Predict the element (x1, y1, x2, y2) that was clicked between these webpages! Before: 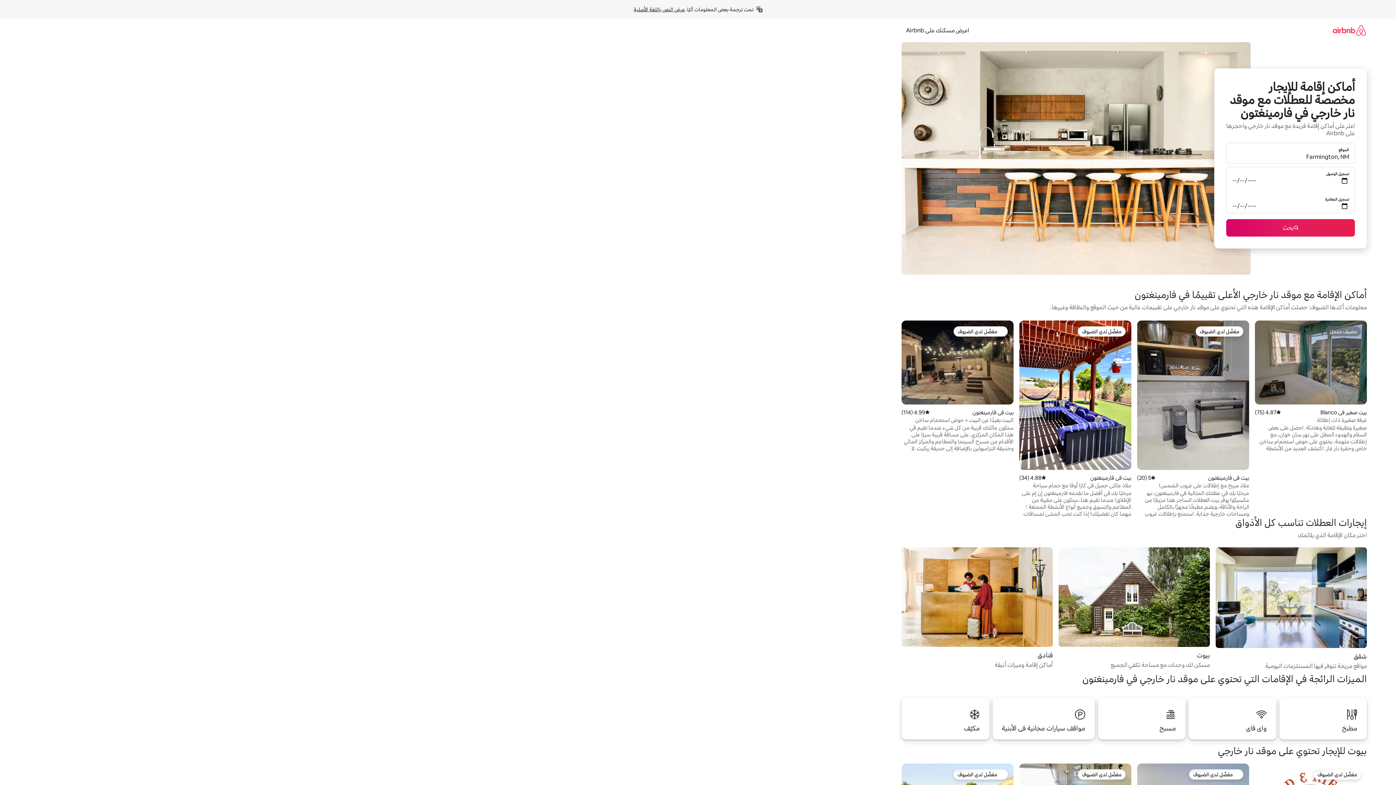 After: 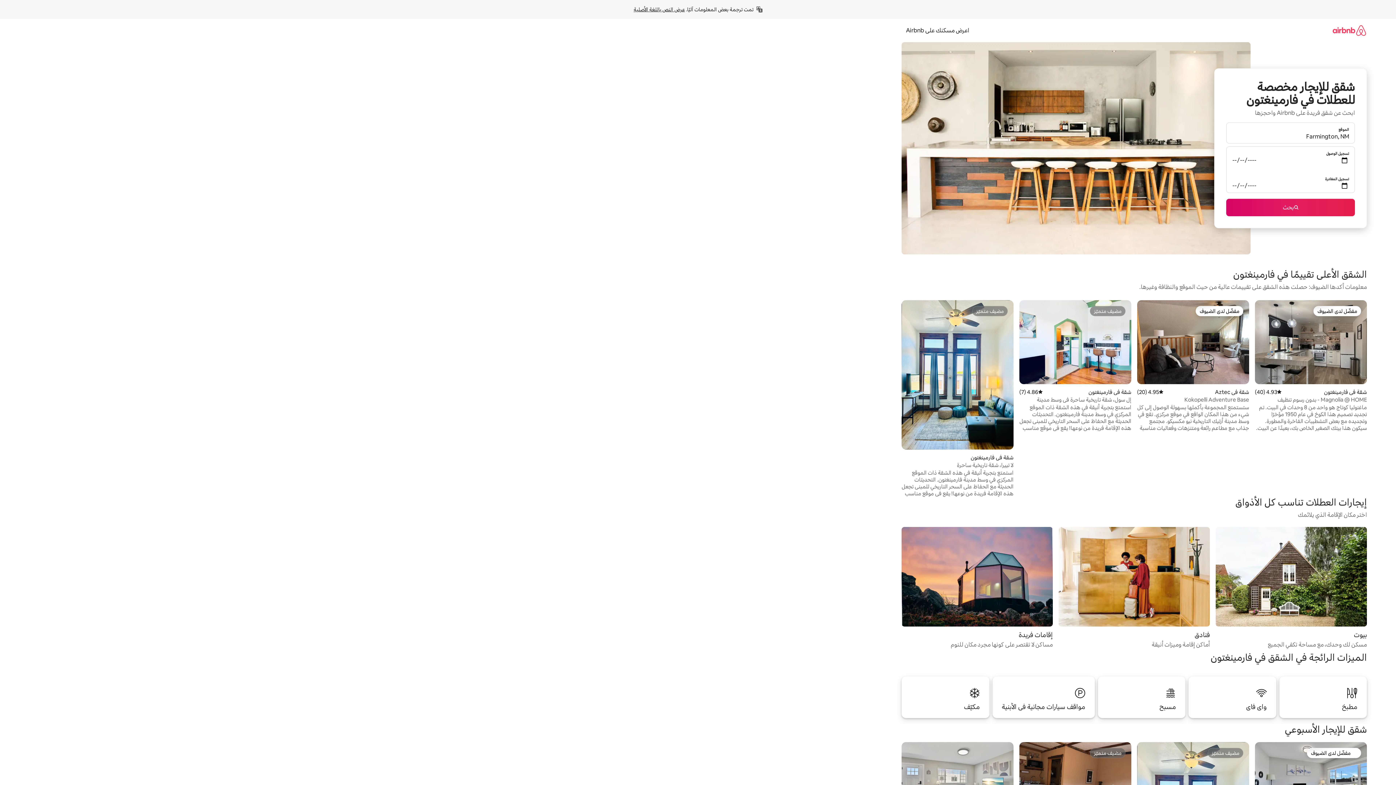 Action: bbox: (1216, 547, 1367, 670) label: شقق

مواقع مريحة تتوفر فيها المستلزمات اليومية